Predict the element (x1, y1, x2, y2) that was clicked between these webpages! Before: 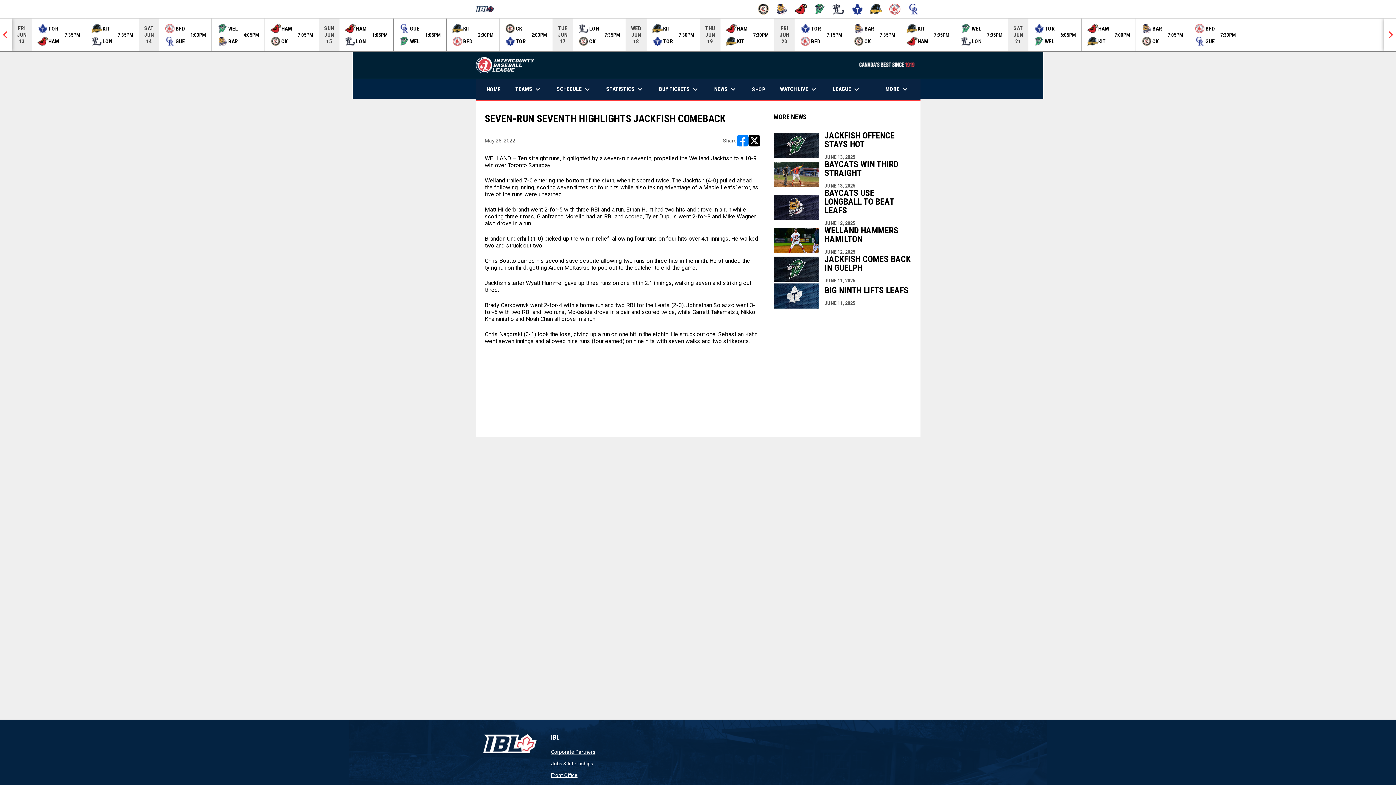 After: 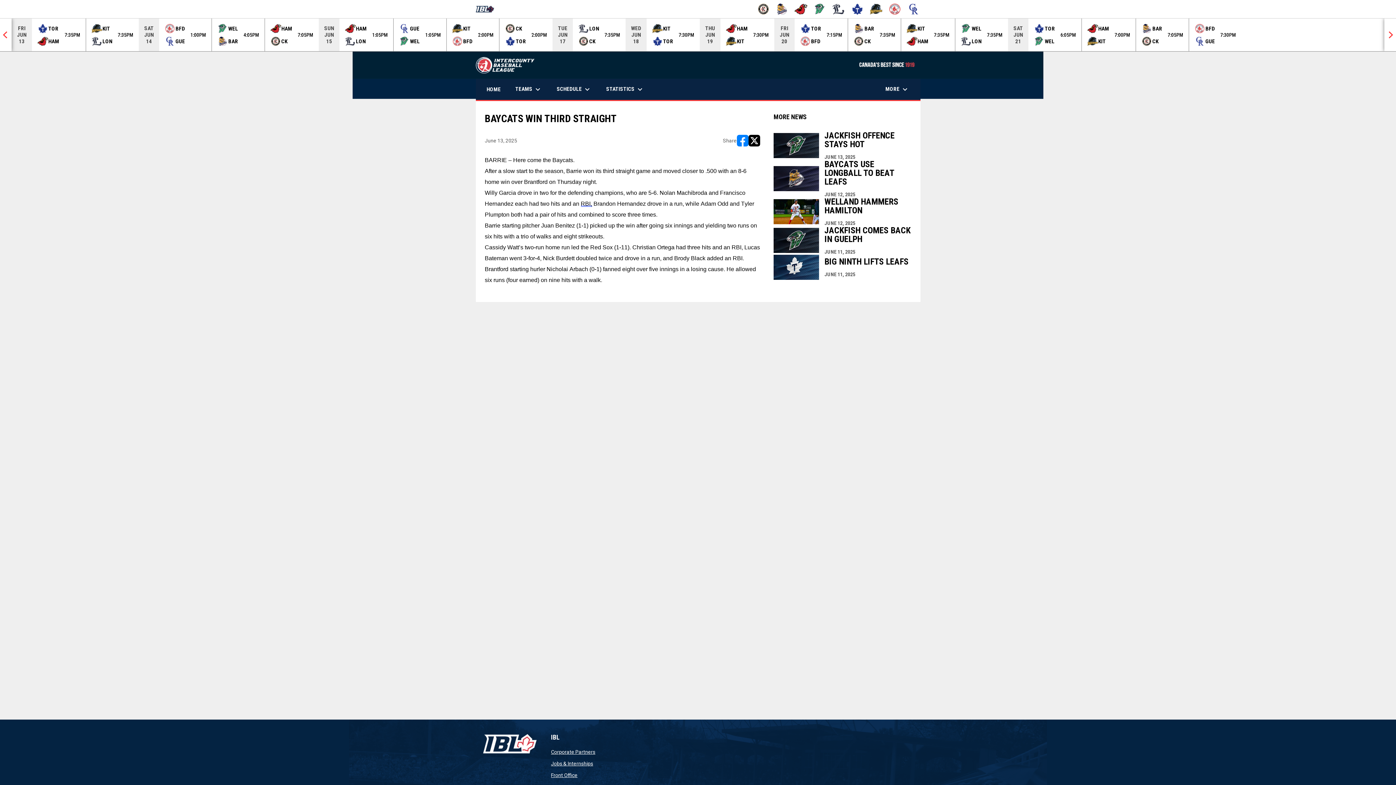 Action: label: BAYCATS WIN THIRD STRAIGHT
JUNE 13, 2025 bbox: (773, 160, 911, 188)